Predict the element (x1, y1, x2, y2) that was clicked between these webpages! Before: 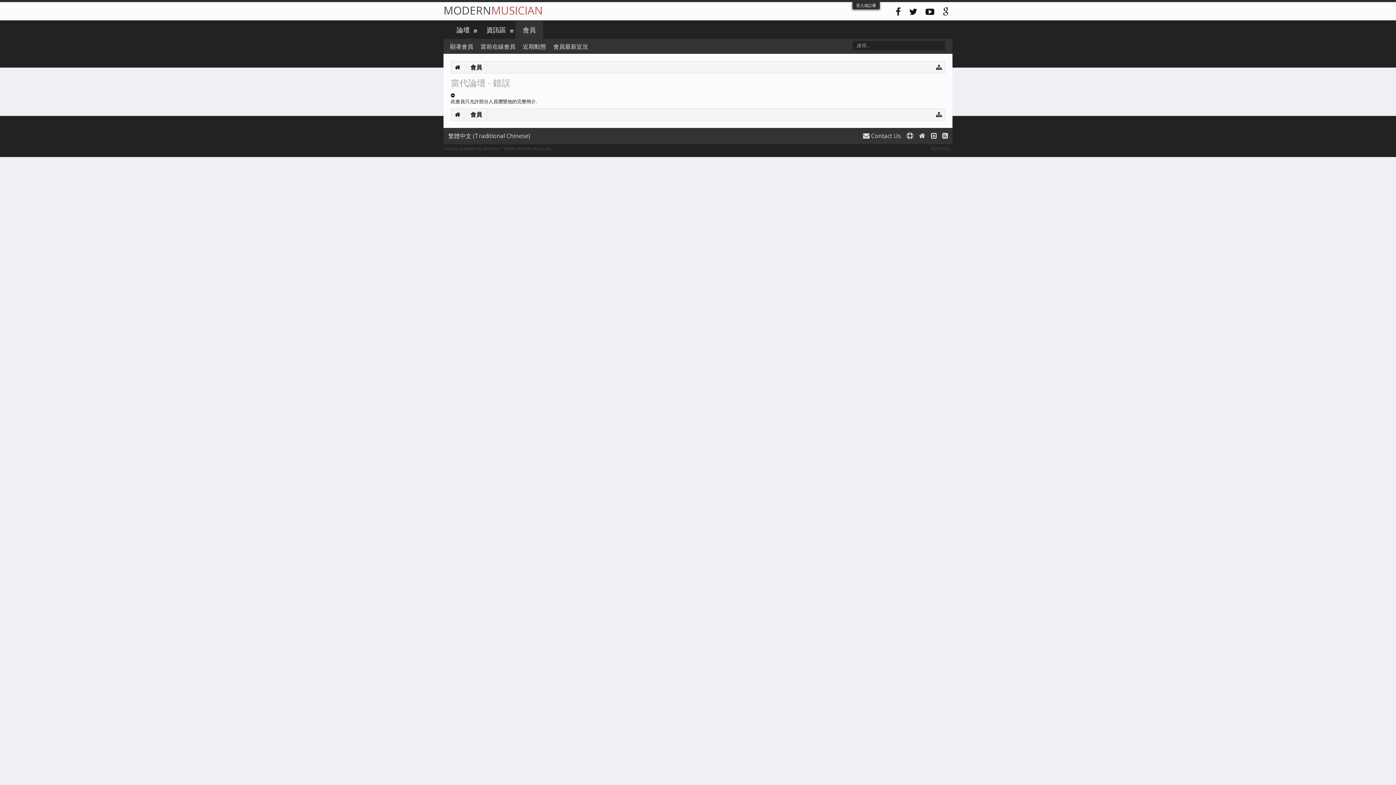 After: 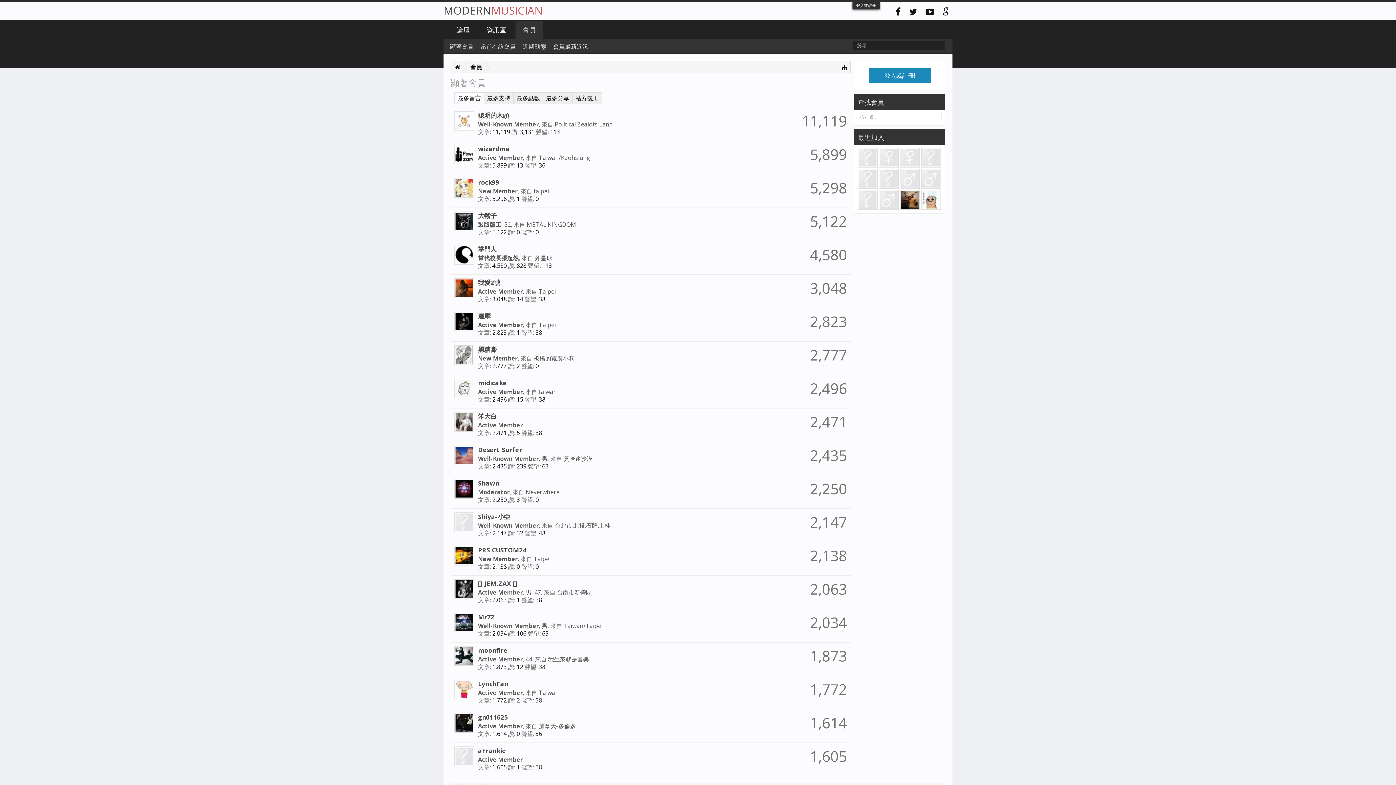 Action: bbox: (464, 108, 485, 120) label: 會員